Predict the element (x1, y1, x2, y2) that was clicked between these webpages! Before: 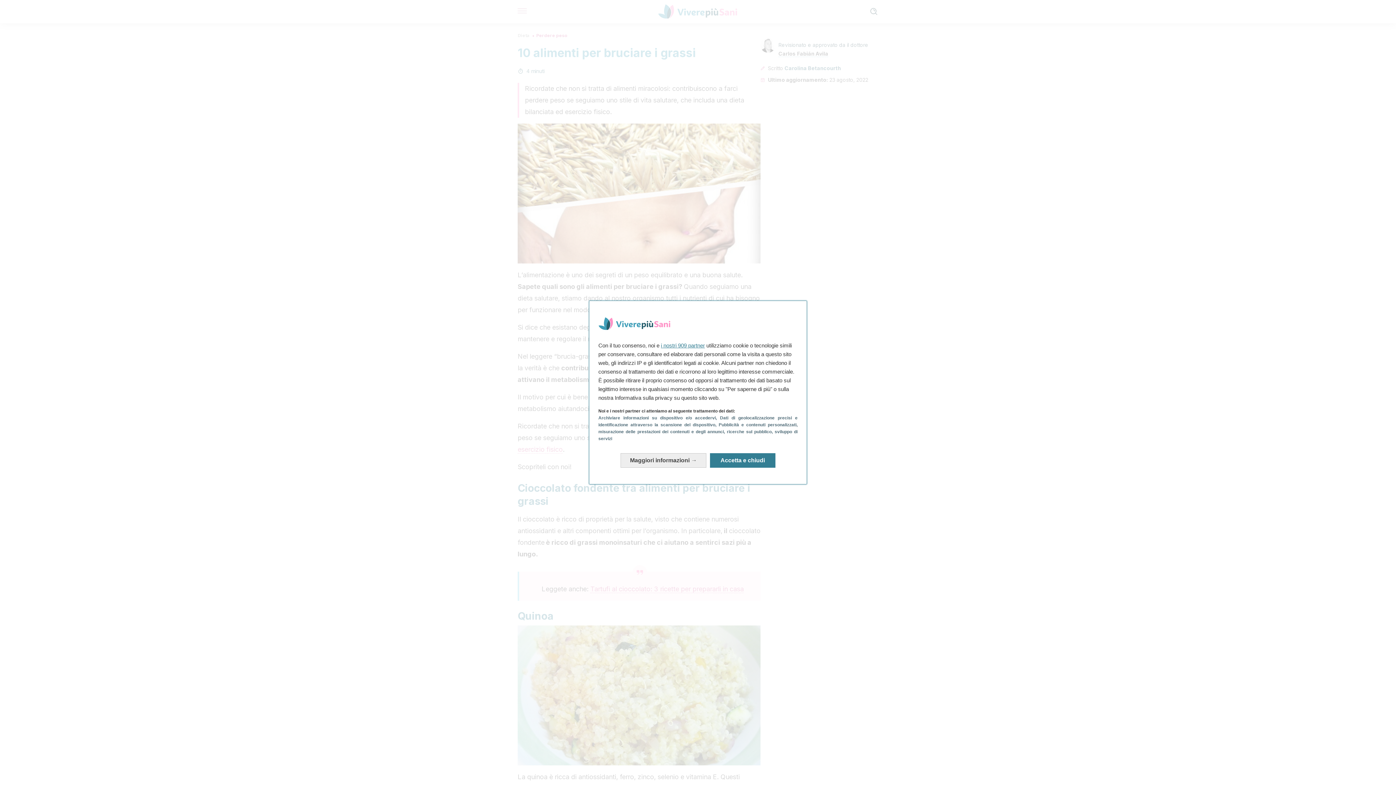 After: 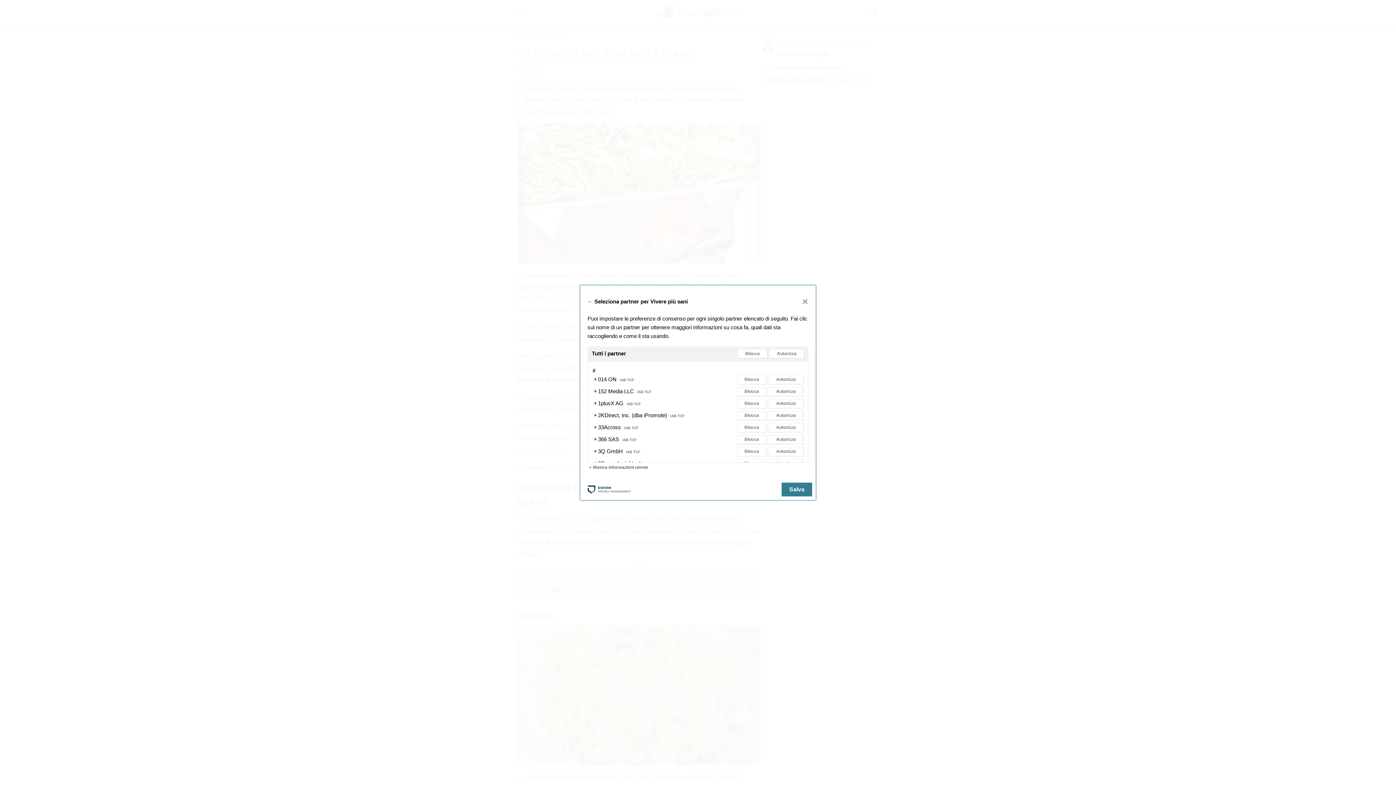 Action: bbox: (661, 342, 705, 348) label: i nostri 909 partner